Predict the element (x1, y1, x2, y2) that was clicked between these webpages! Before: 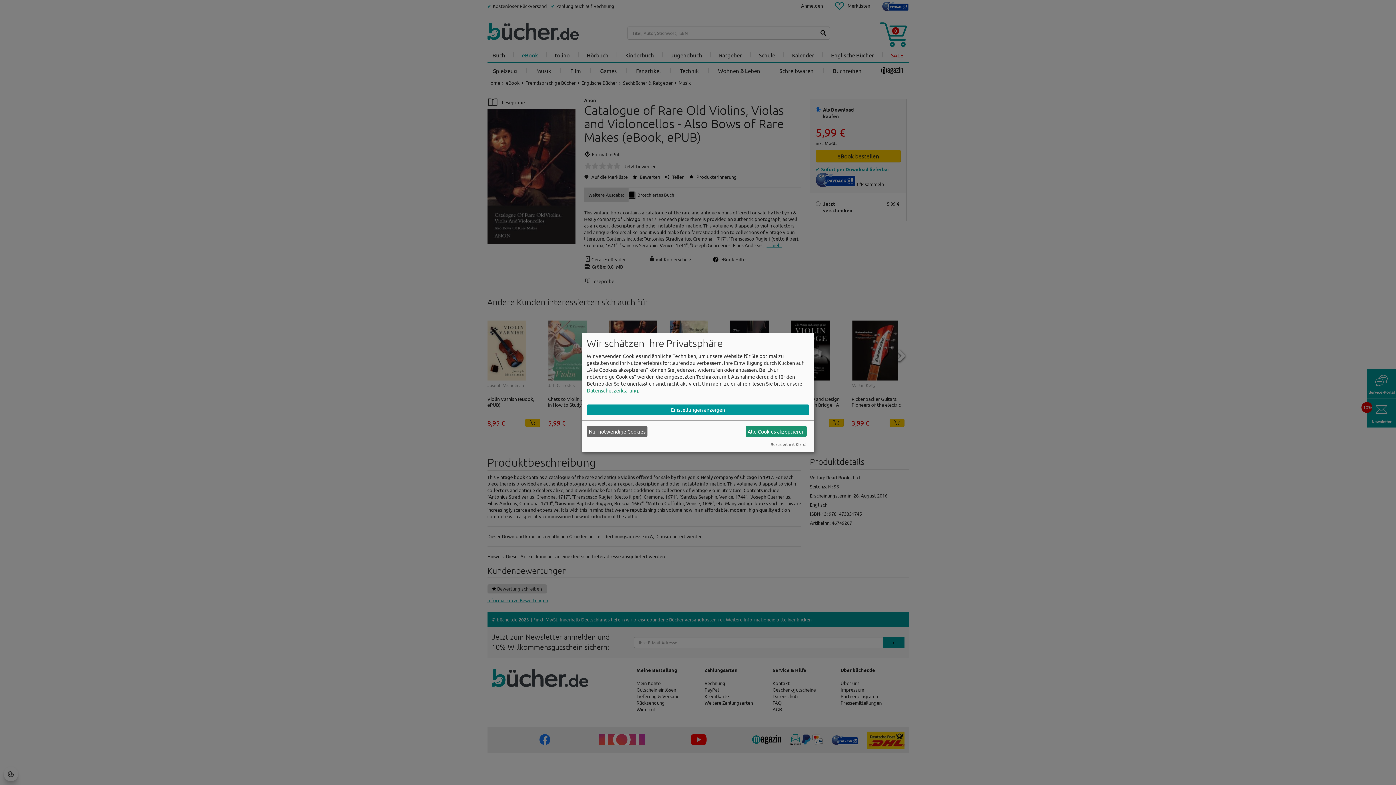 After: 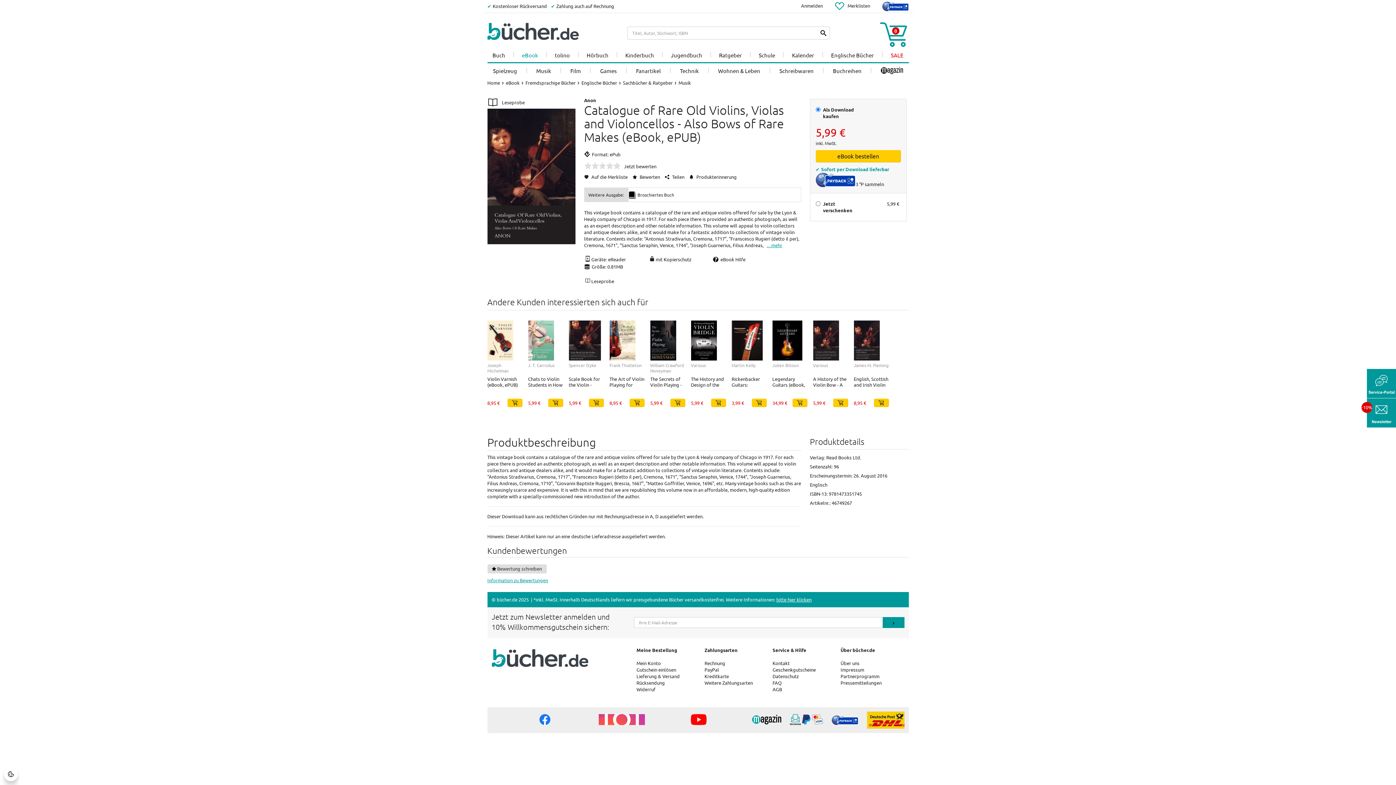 Action: label: Alle Cookies akzeptieren bbox: (745, 426, 806, 437)